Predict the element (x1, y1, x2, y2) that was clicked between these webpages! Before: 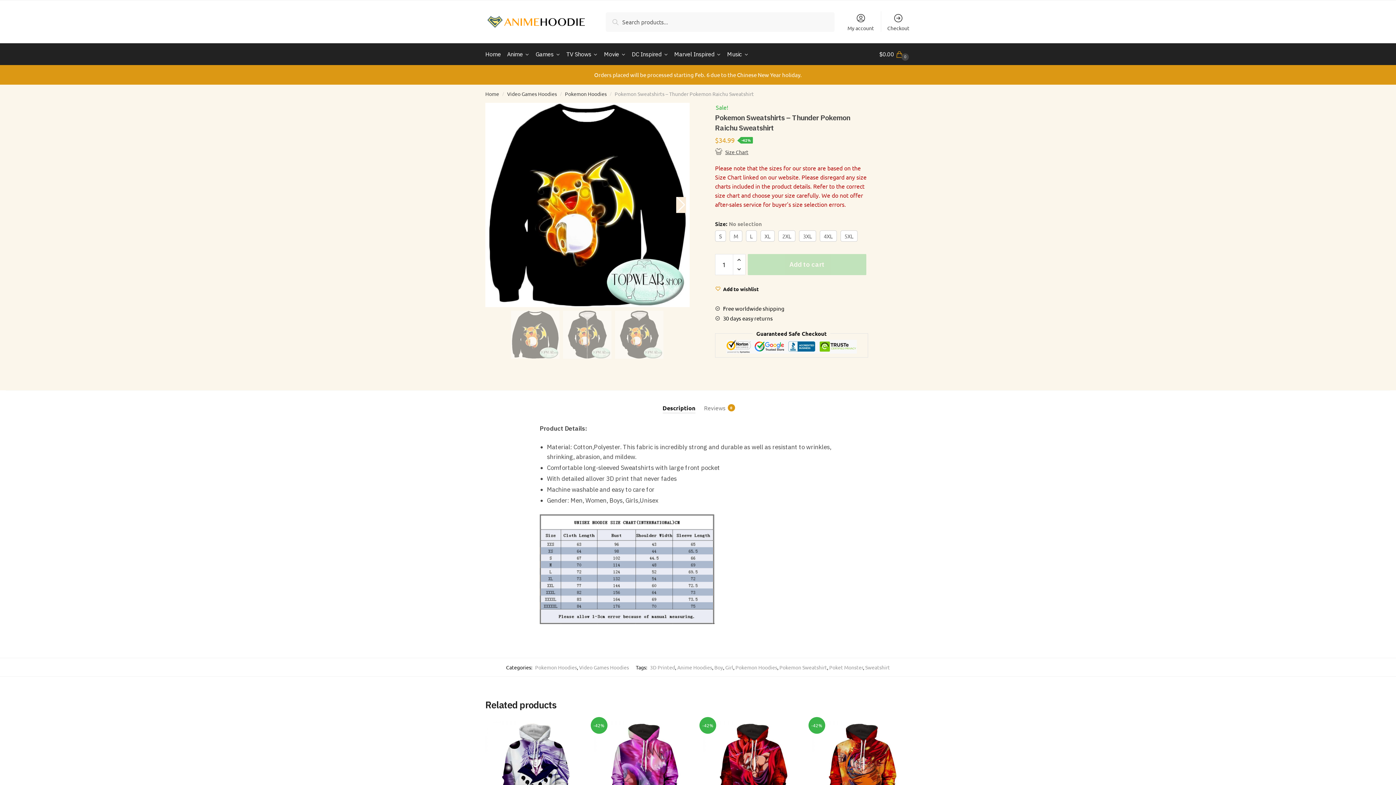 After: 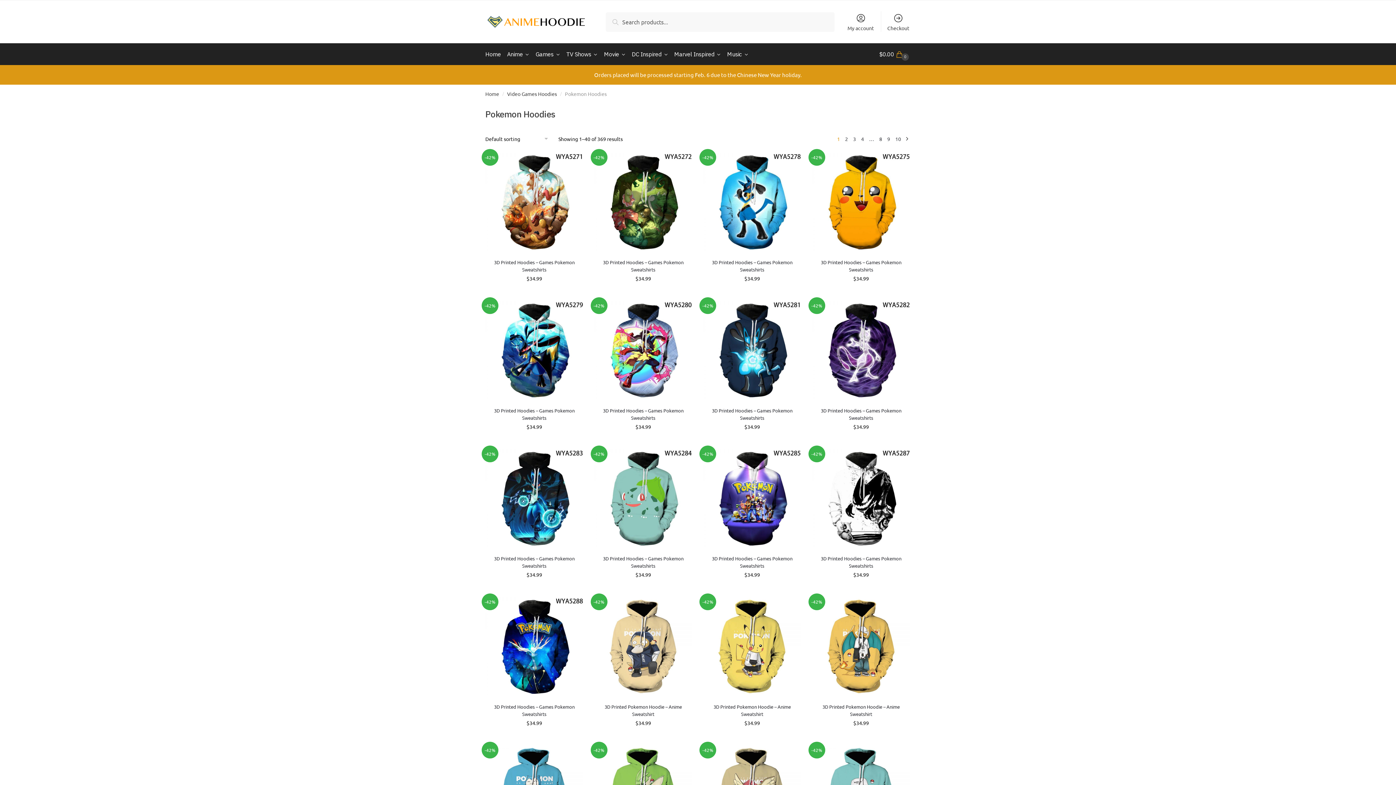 Action: bbox: (535, 664, 577, 671) label: Pokemon Hoodies